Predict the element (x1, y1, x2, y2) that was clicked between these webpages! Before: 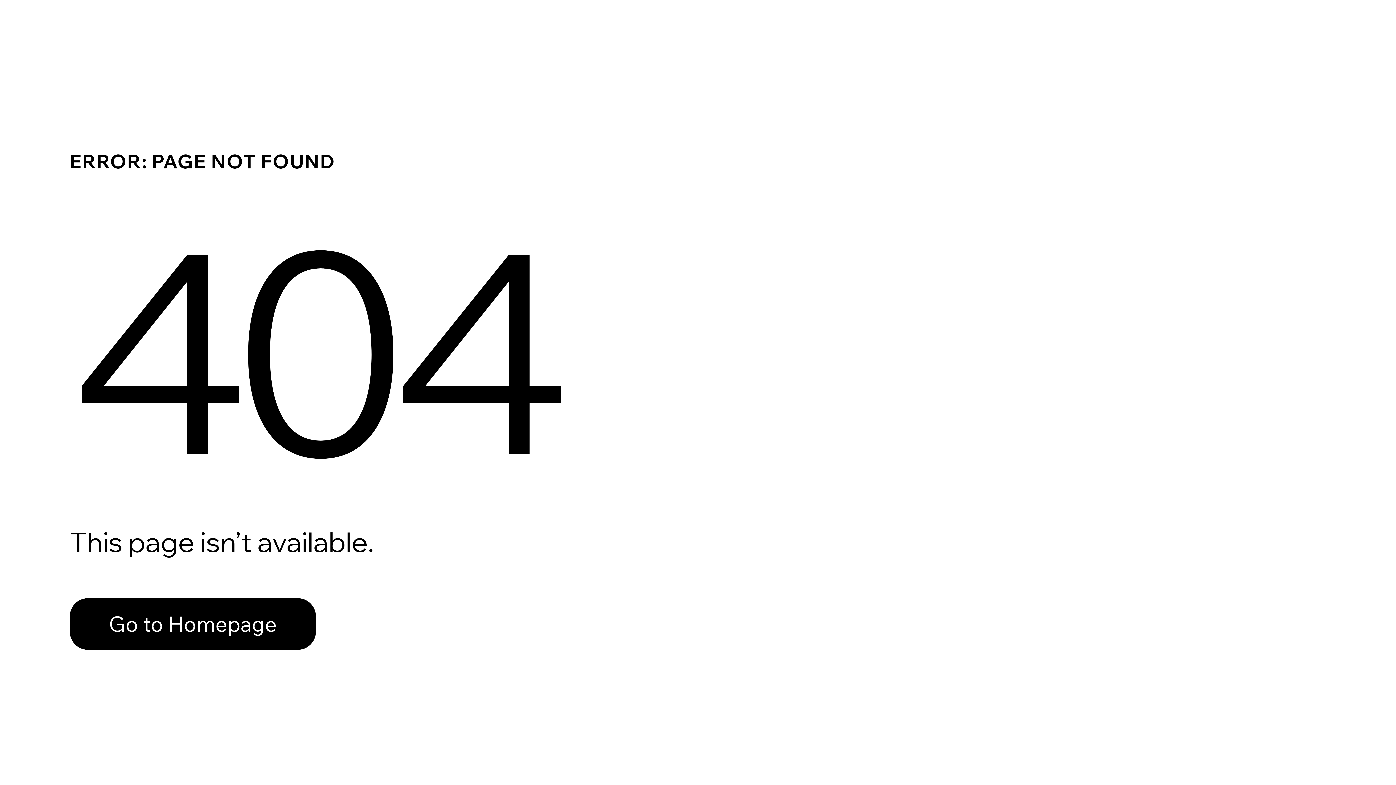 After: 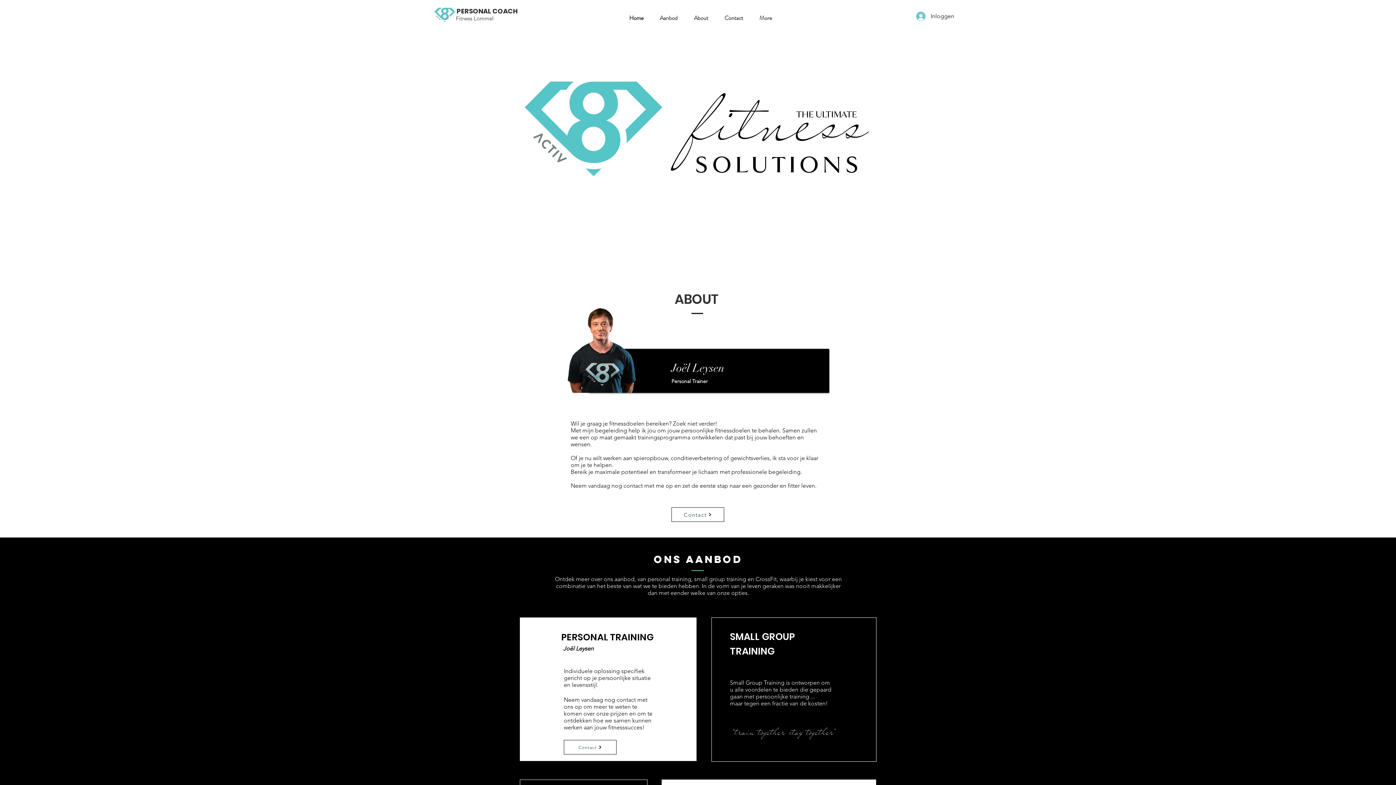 Action: bbox: (69, 598, 316, 650) label: Go to Homepage